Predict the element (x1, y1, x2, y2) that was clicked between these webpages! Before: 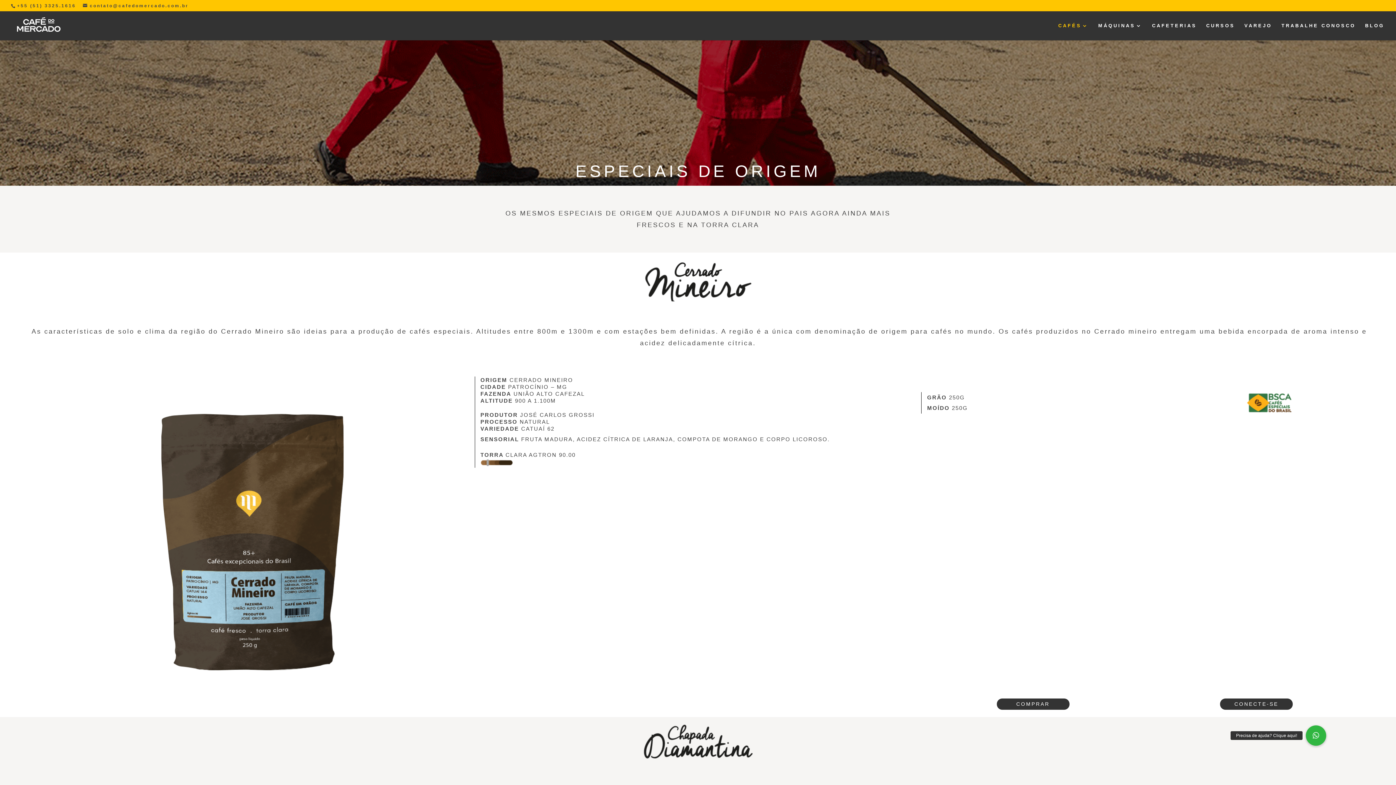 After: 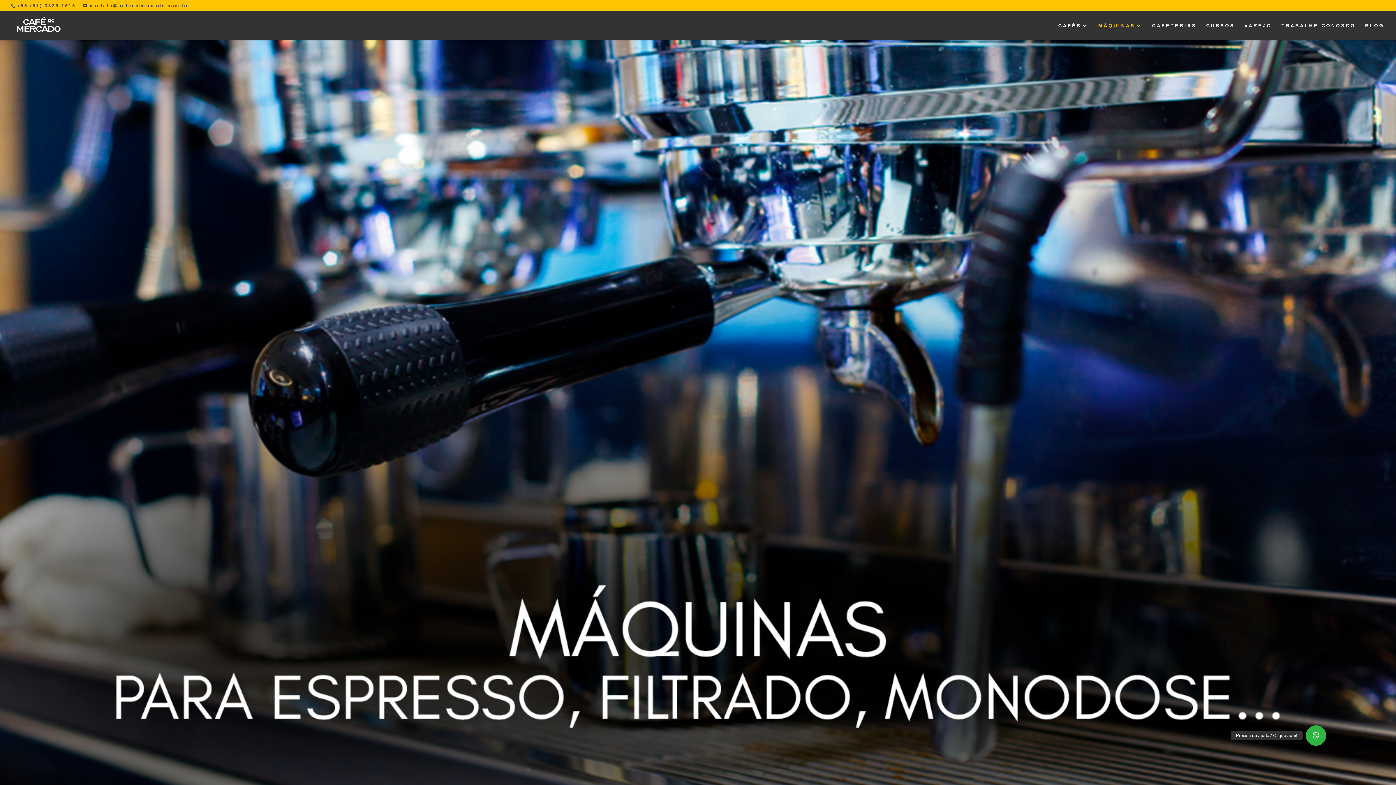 Action: bbox: (1098, 23, 1142, 40) label: MÁQUINAS